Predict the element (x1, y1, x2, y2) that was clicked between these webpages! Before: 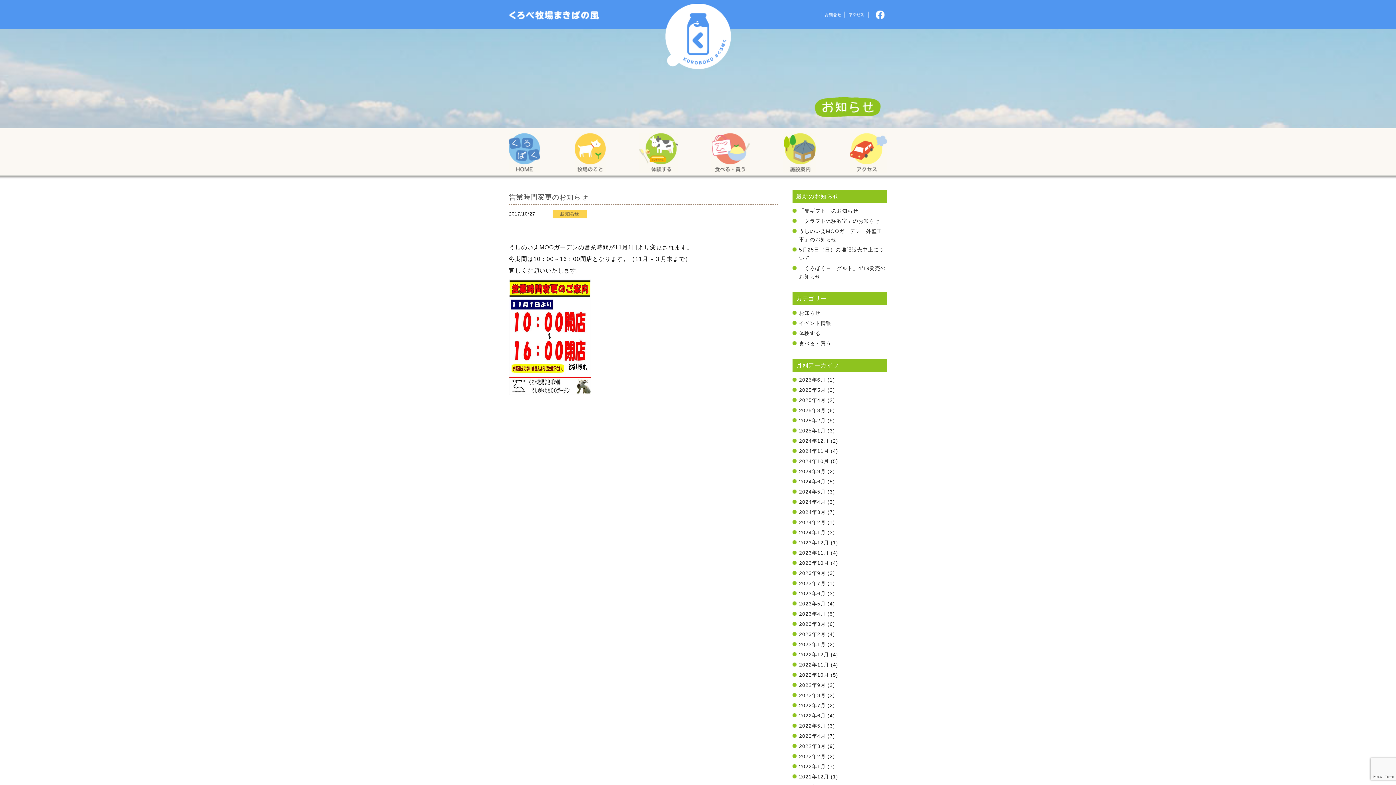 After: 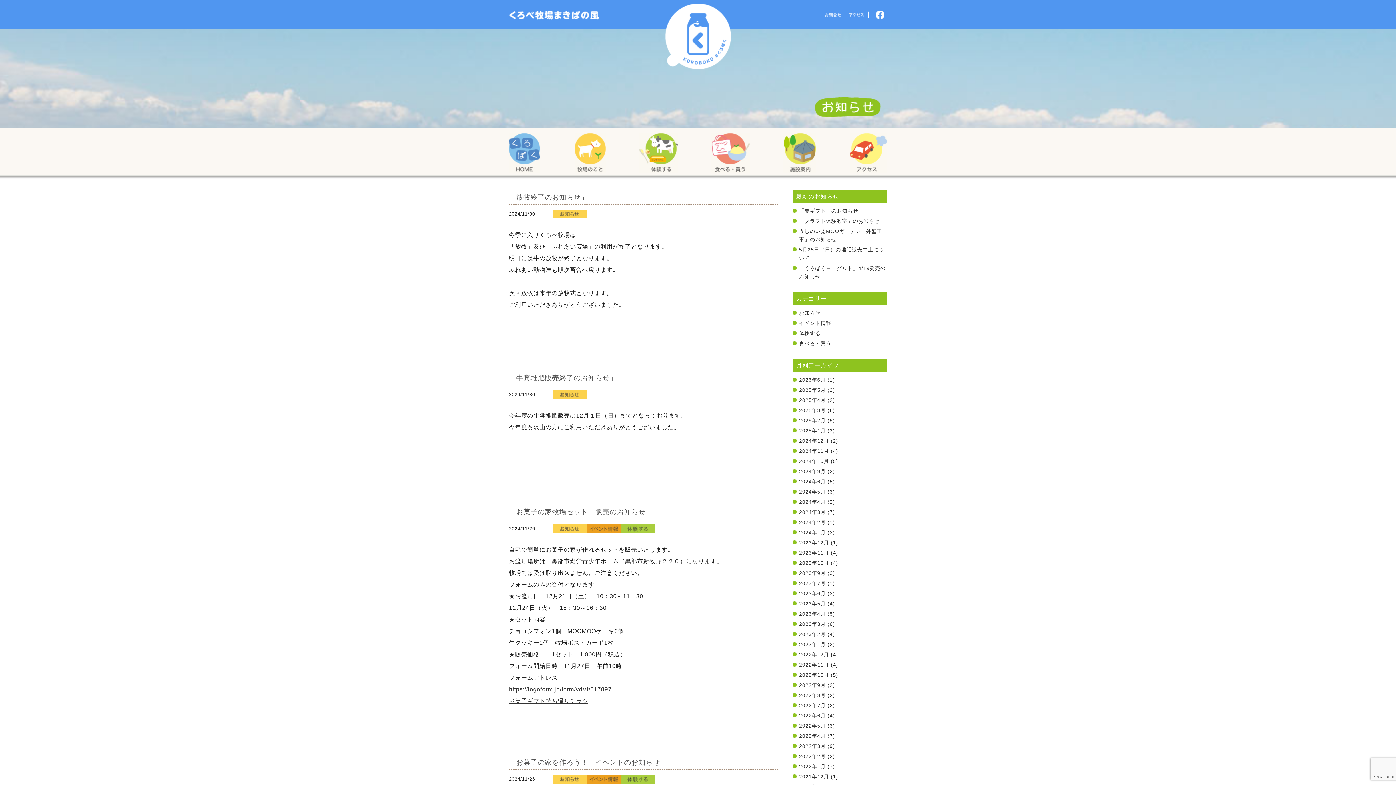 Action: label: 2024年11月 bbox: (799, 448, 829, 454)